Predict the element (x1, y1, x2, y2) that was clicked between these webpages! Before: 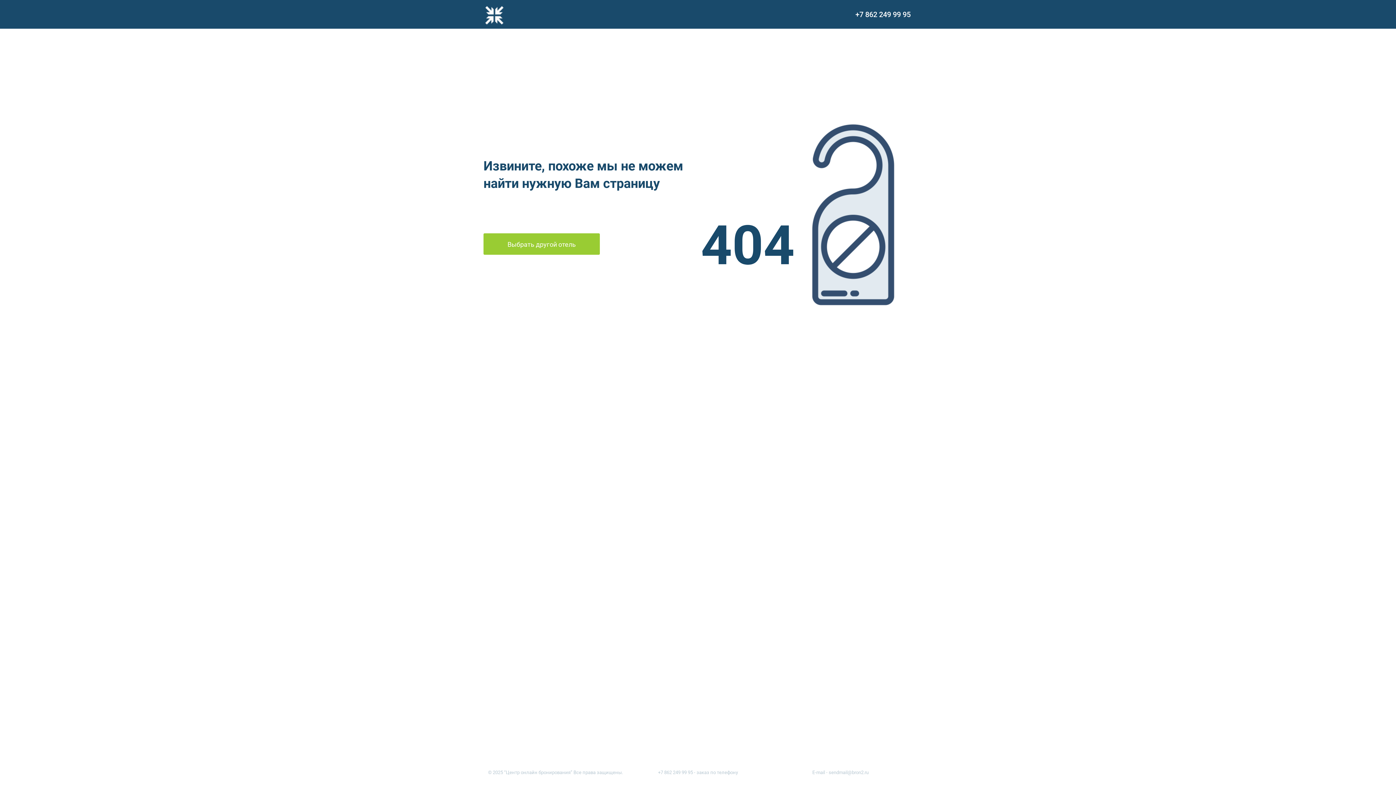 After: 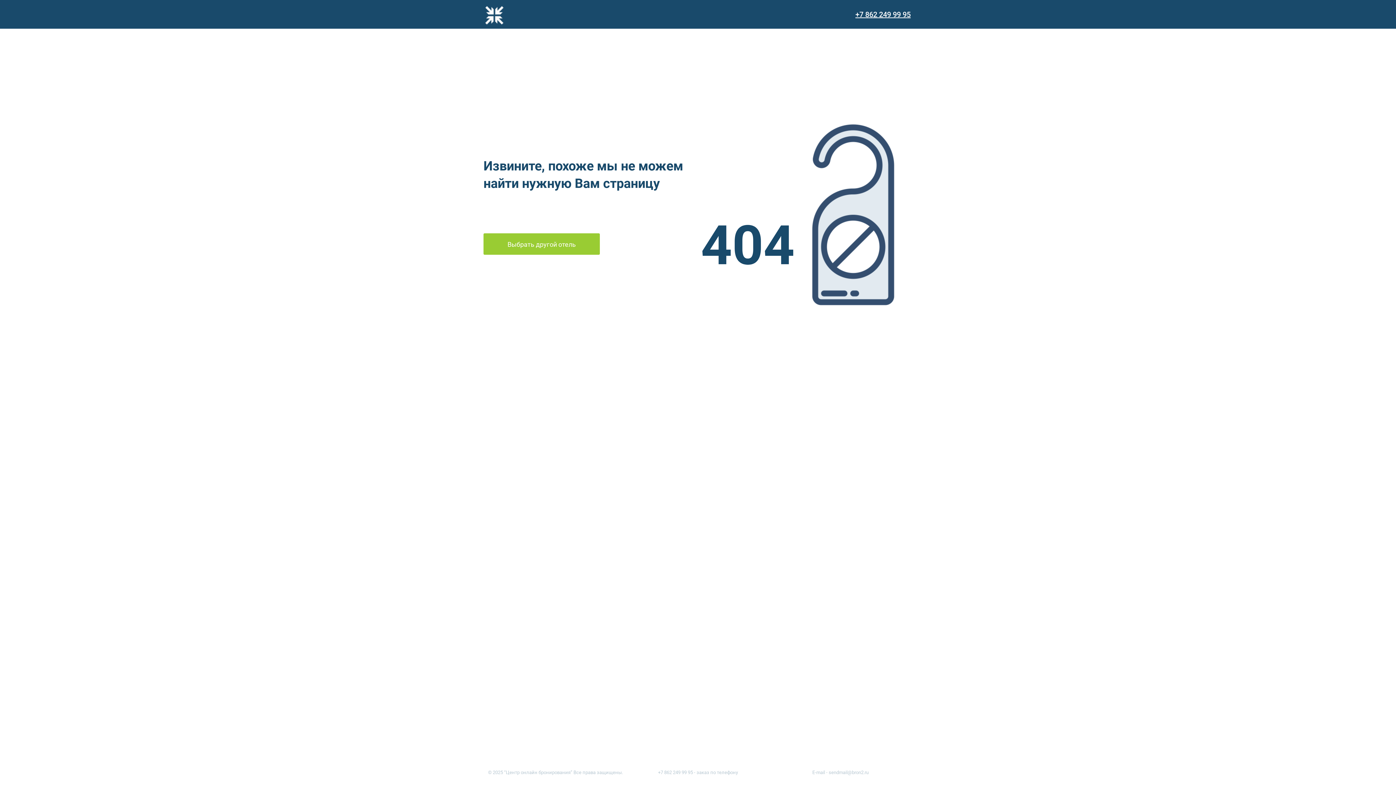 Action: label: +7 862 249 99 95 bbox: (855, 8, 910, 24)